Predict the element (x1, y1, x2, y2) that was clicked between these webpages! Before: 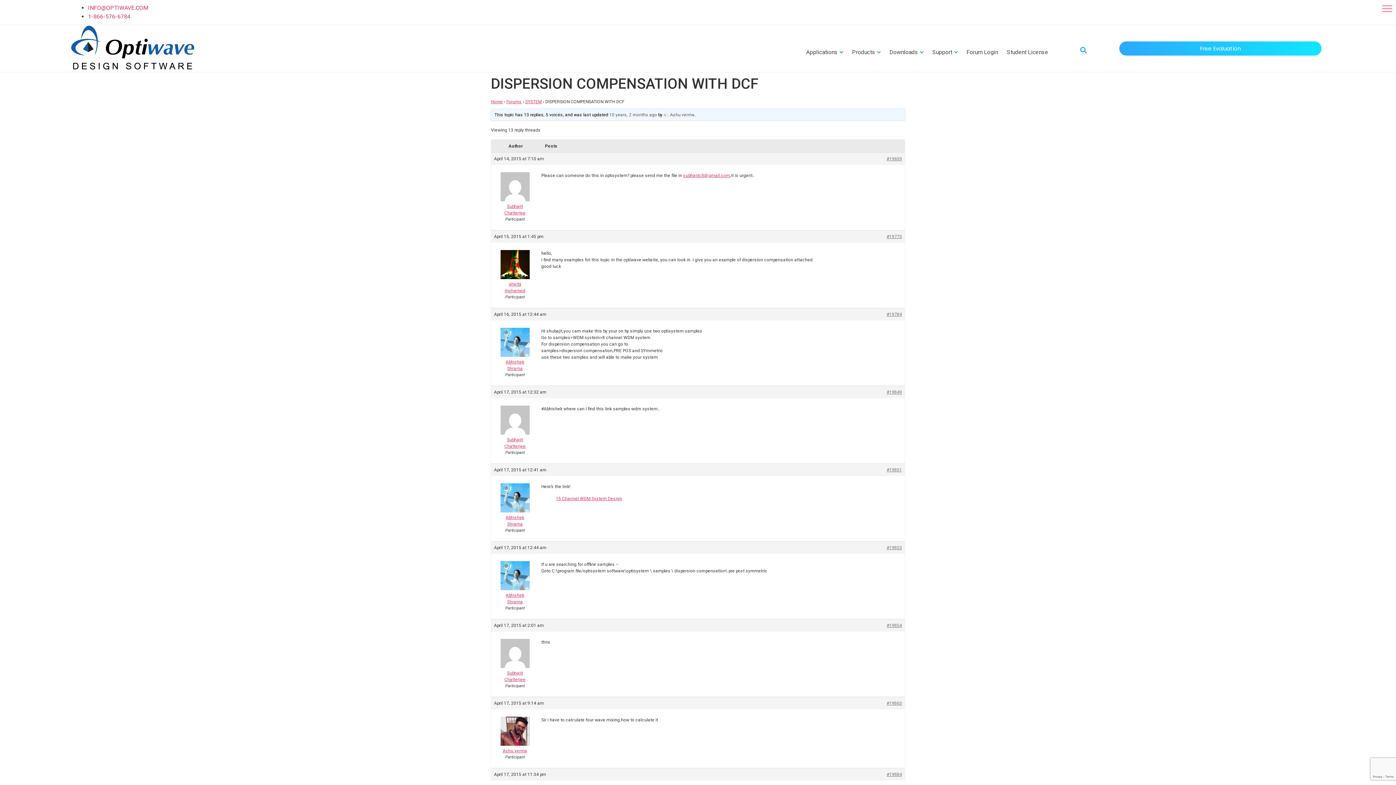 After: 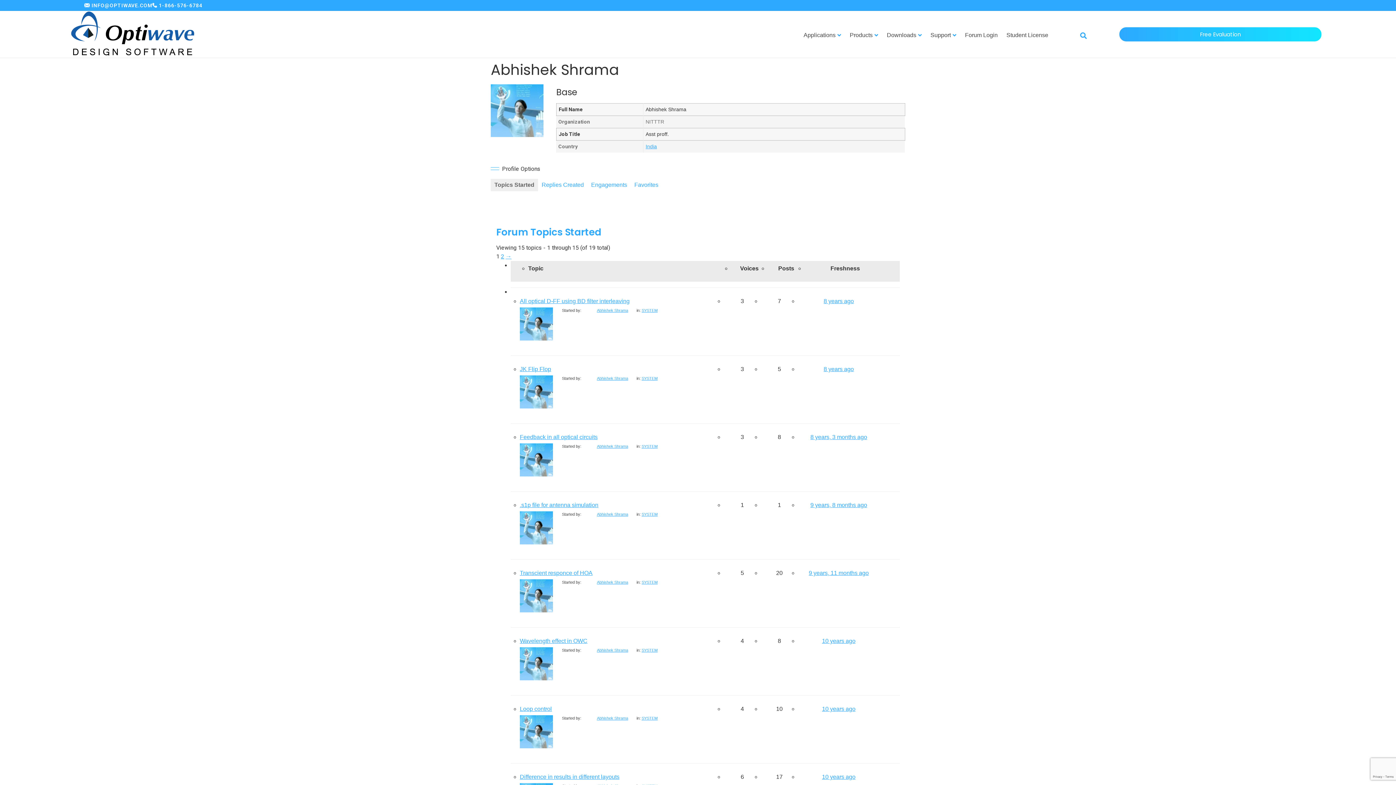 Action: bbox: (494, 586, 536, 605) label: Abhishek Shrama